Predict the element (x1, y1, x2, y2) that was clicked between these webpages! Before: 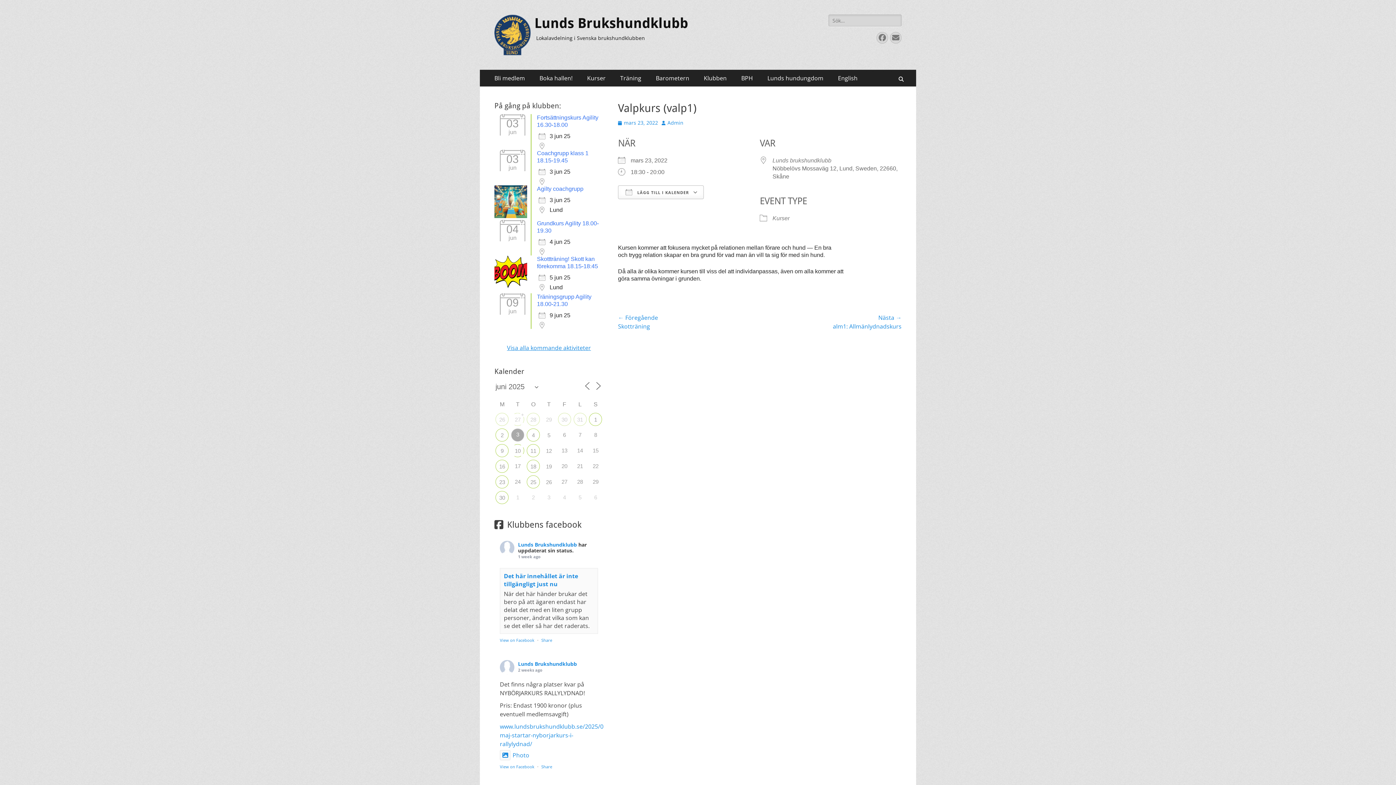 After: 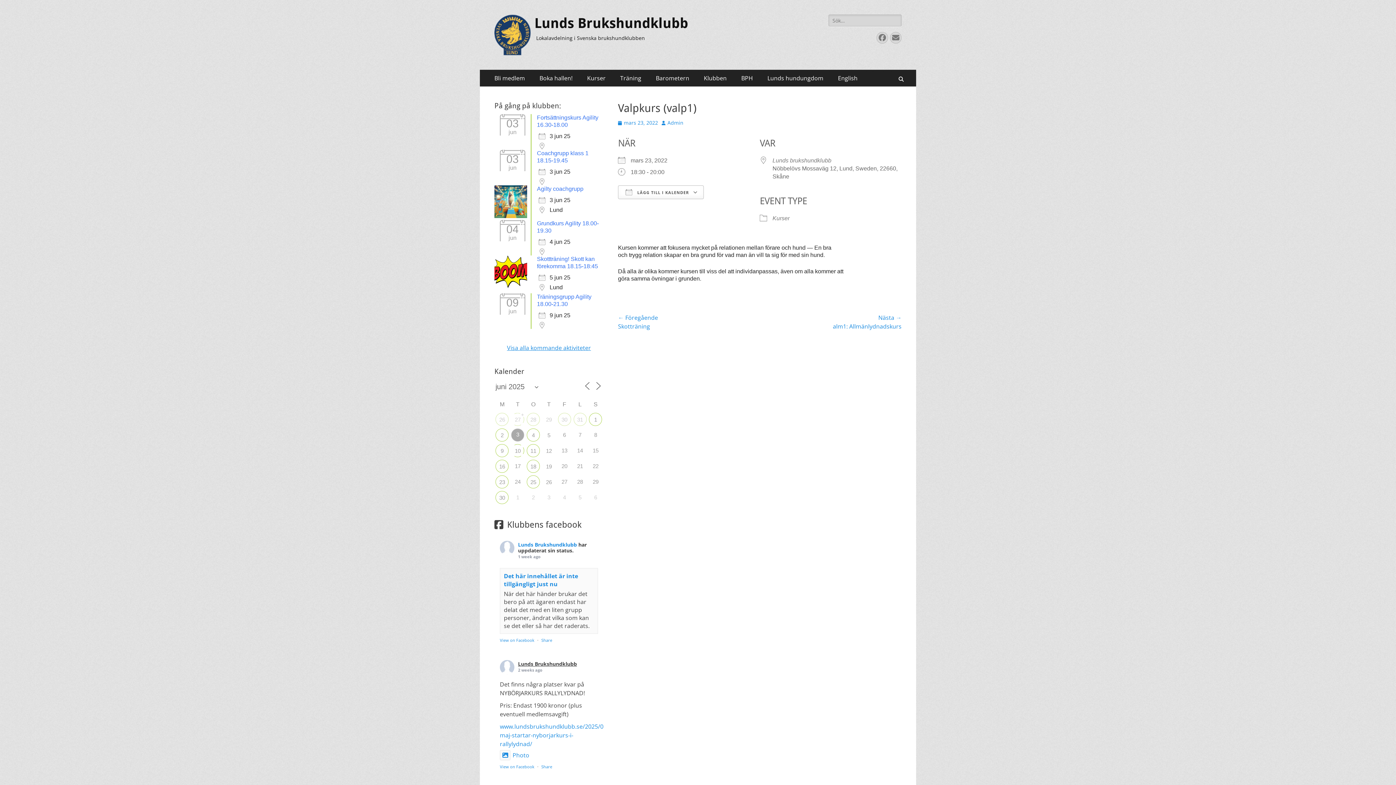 Action: label: Lunds Brukshundklubb bbox: (518, 660, 577, 667)